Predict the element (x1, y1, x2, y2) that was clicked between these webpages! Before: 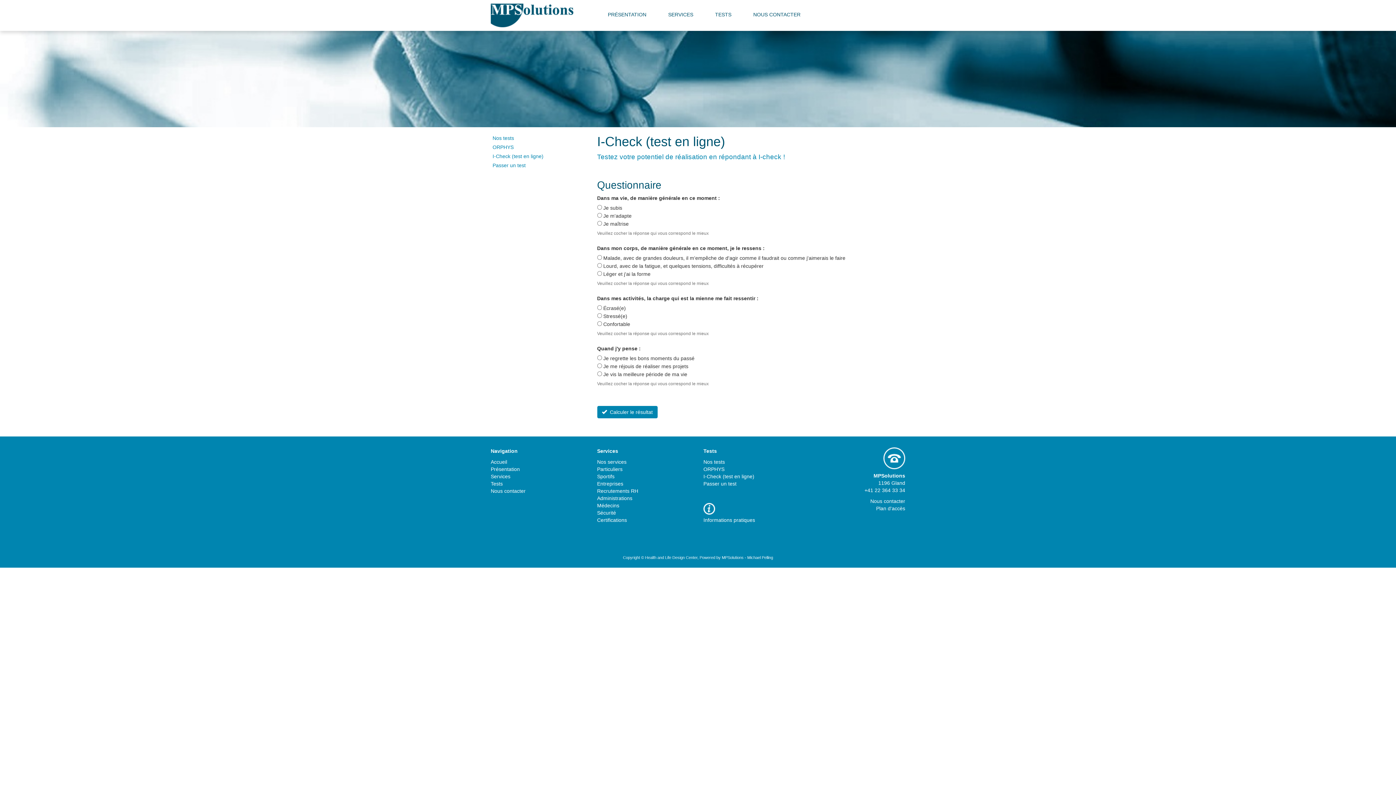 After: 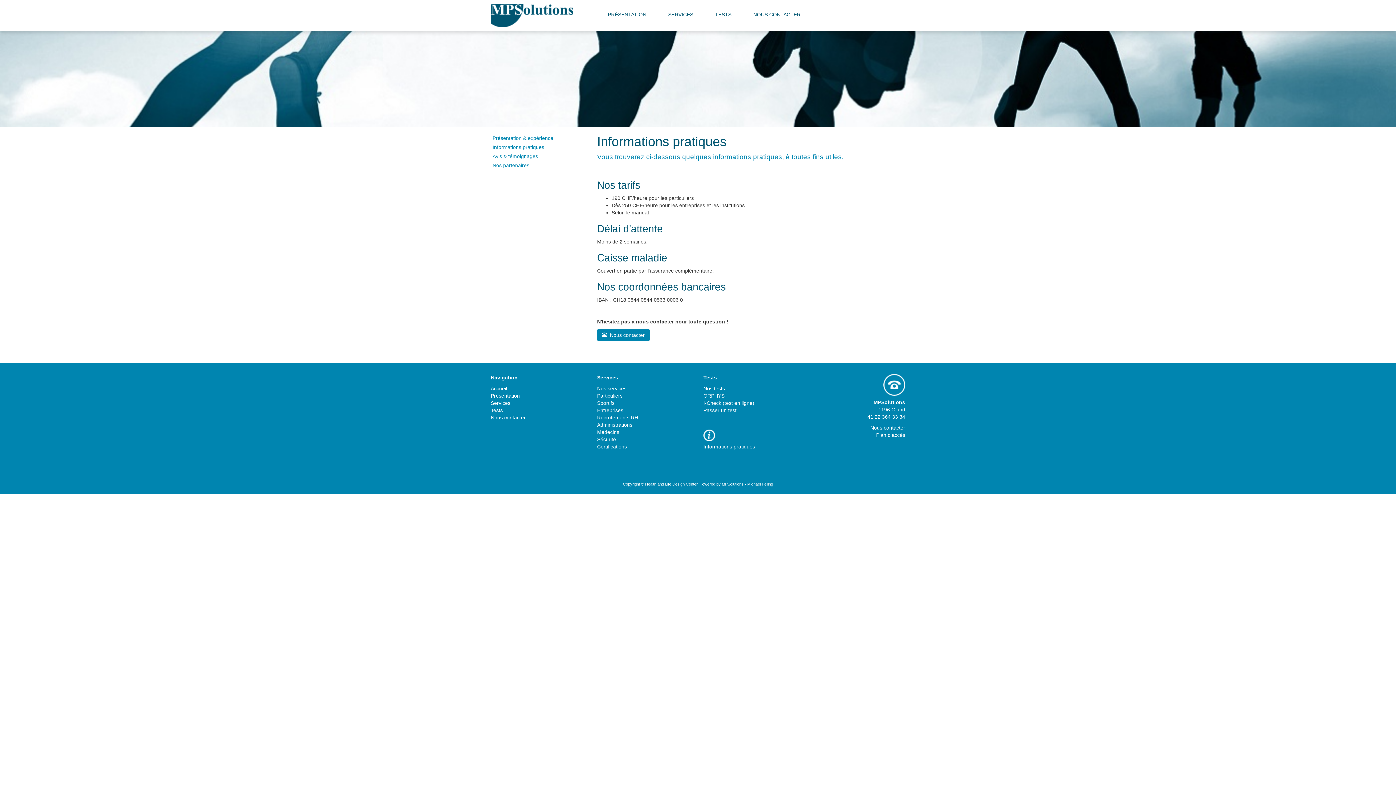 Action: bbox: (703, 517, 755, 523) label: Informations pratiques